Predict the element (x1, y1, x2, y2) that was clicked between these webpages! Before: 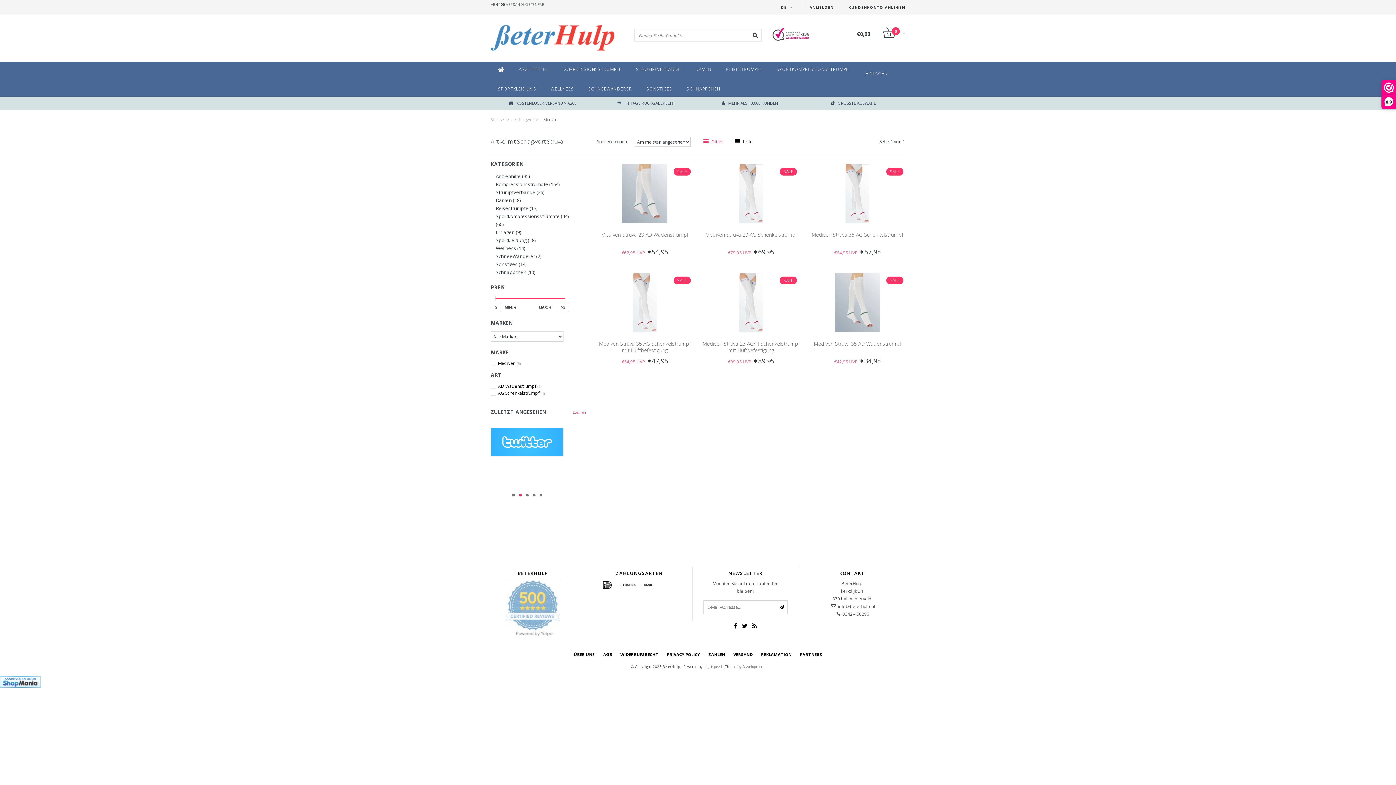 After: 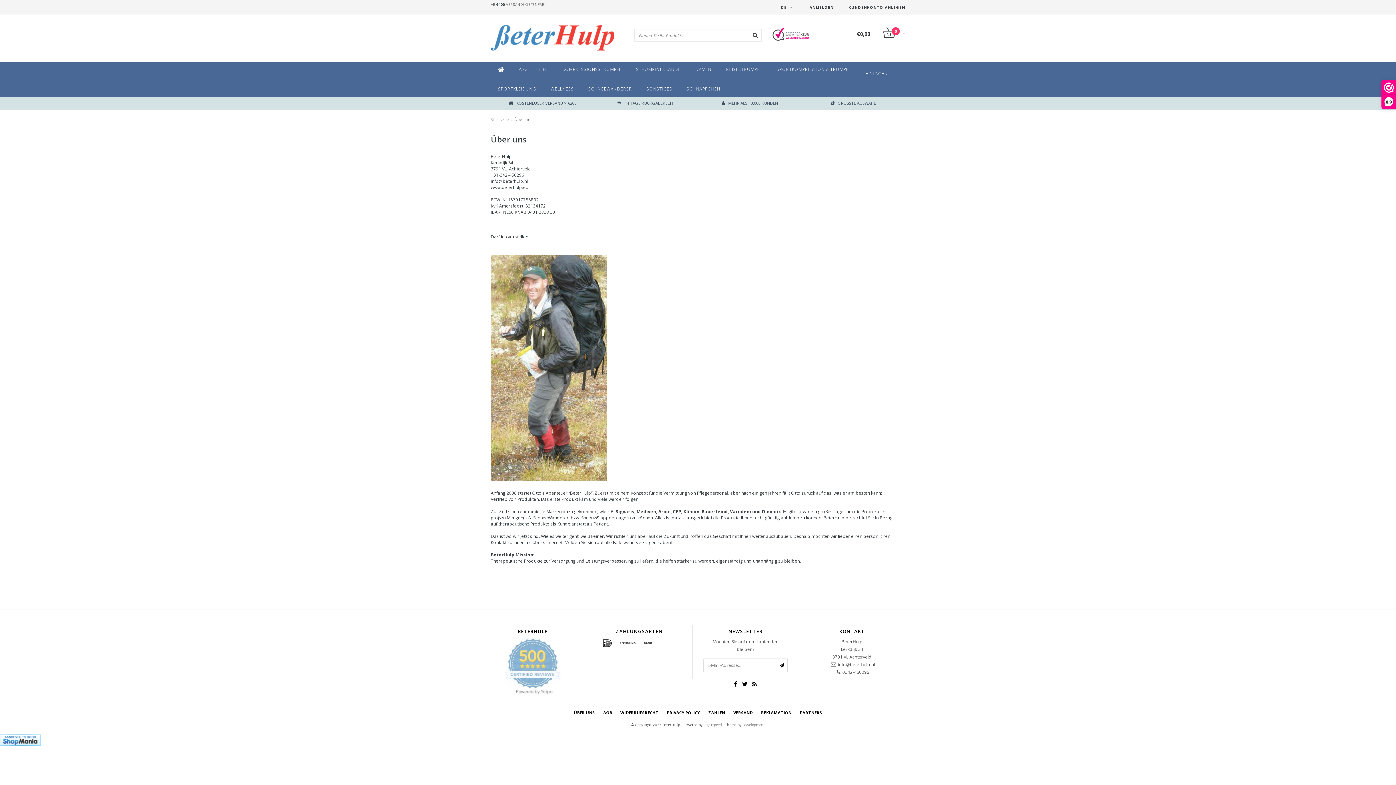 Action: bbox: (574, 651, 595, 658) label: ÜBER UNS